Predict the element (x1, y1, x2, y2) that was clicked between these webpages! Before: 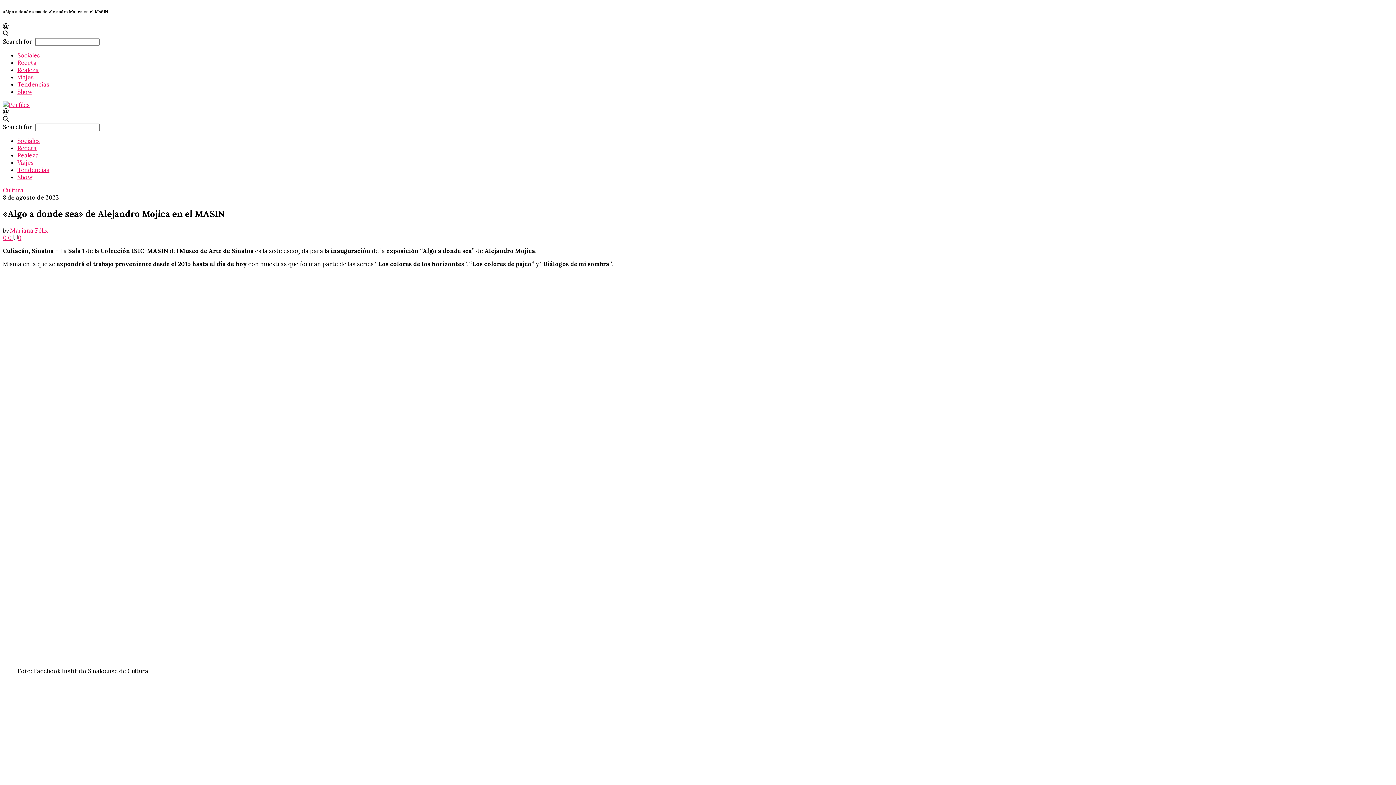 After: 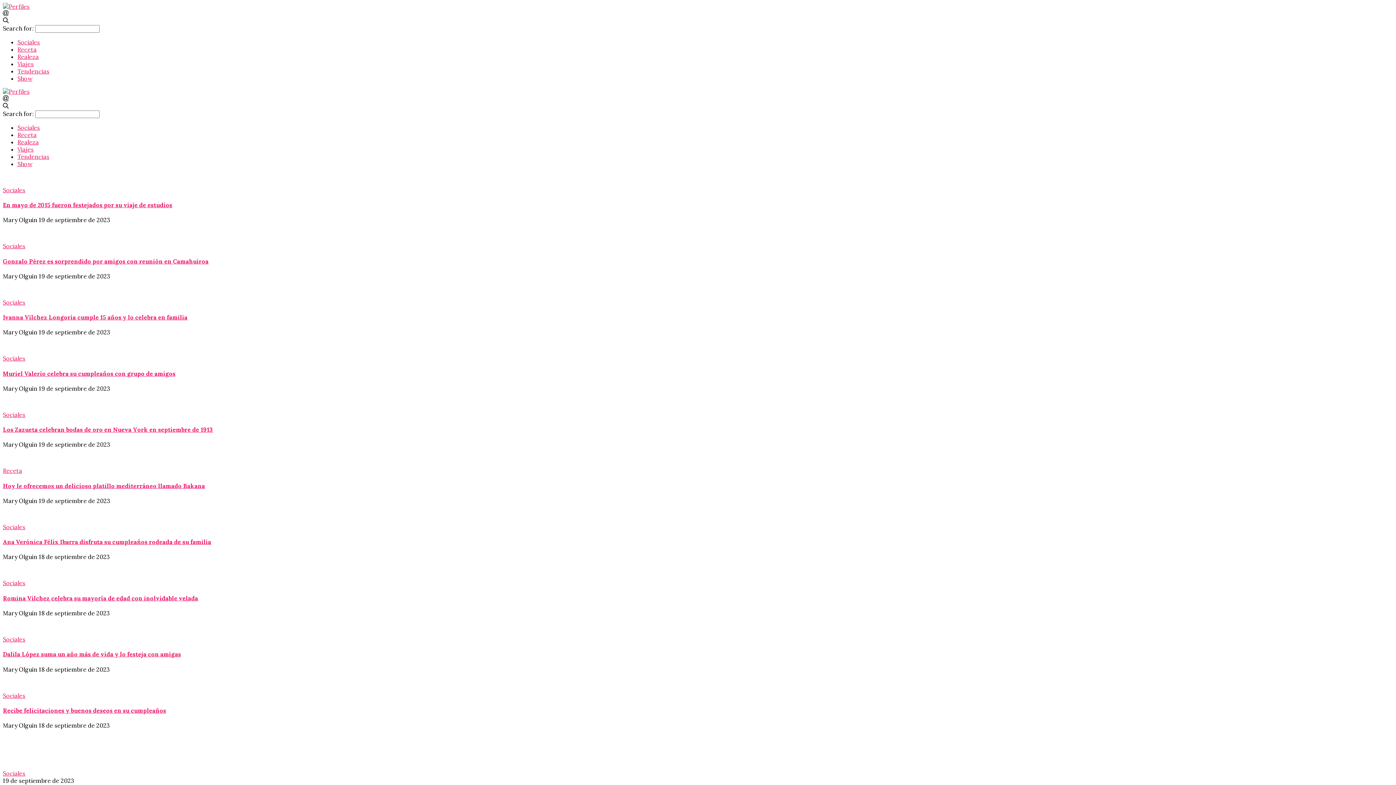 Action: bbox: (2, 101, 29, 108)